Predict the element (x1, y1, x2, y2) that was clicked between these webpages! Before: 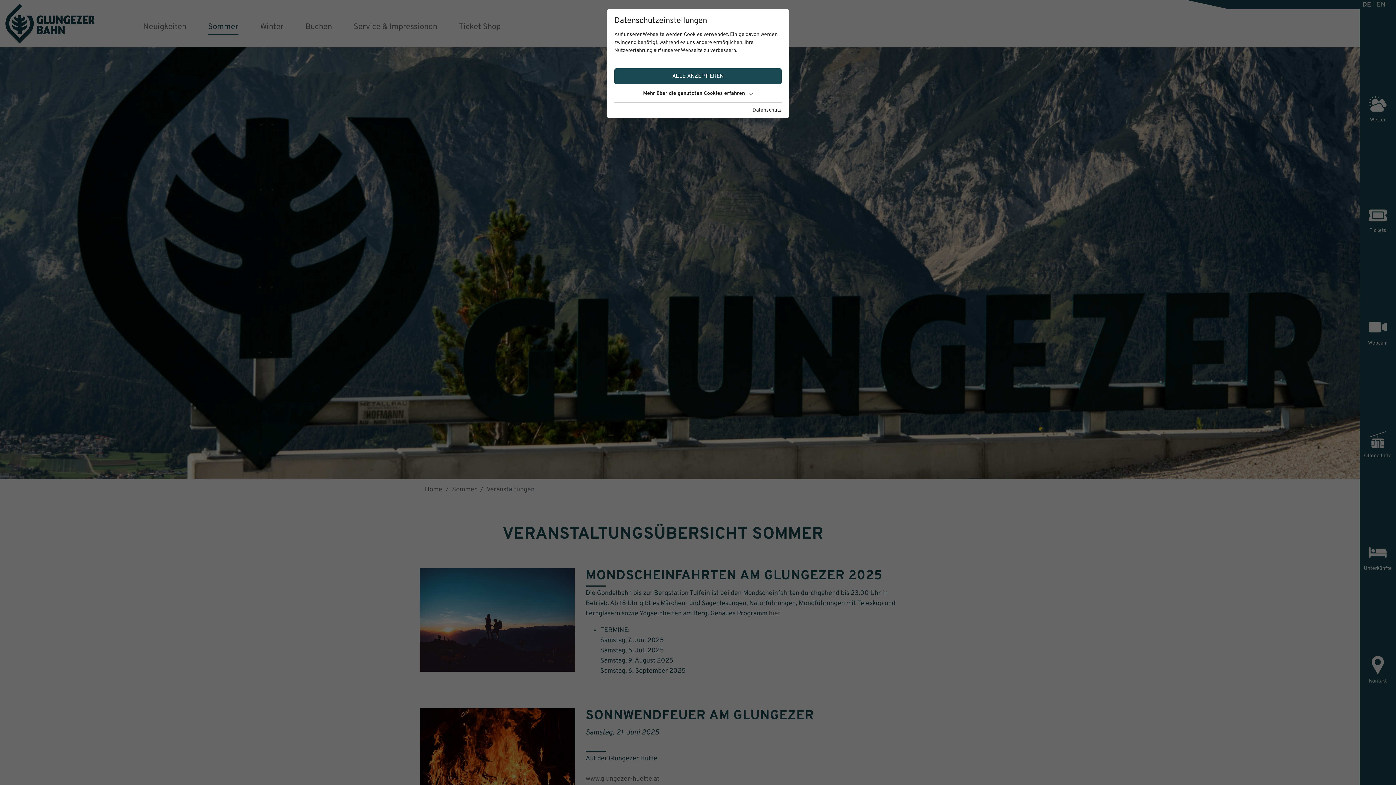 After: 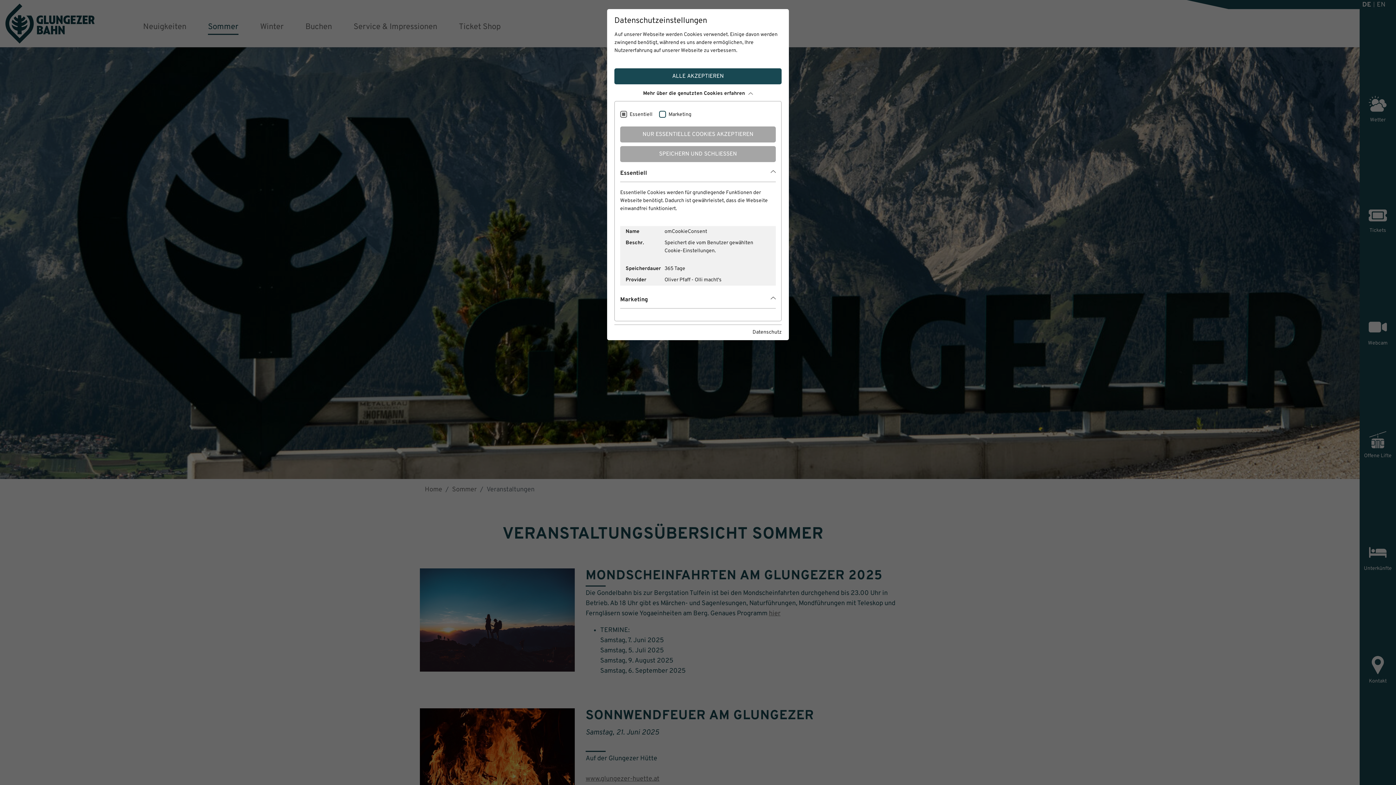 Action: bbox: (614, 88, 781, 99) label: Mehr über die genutzten Cookies erfahren